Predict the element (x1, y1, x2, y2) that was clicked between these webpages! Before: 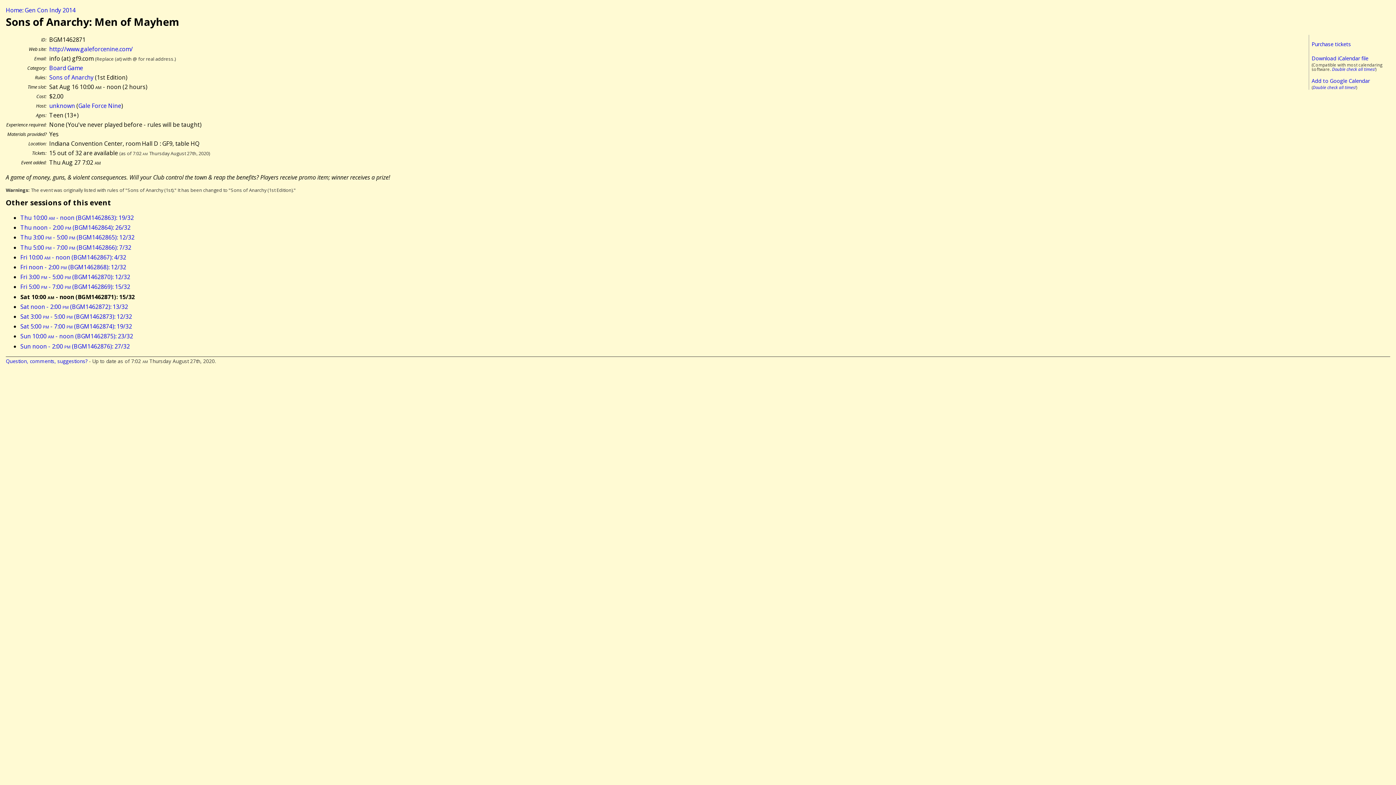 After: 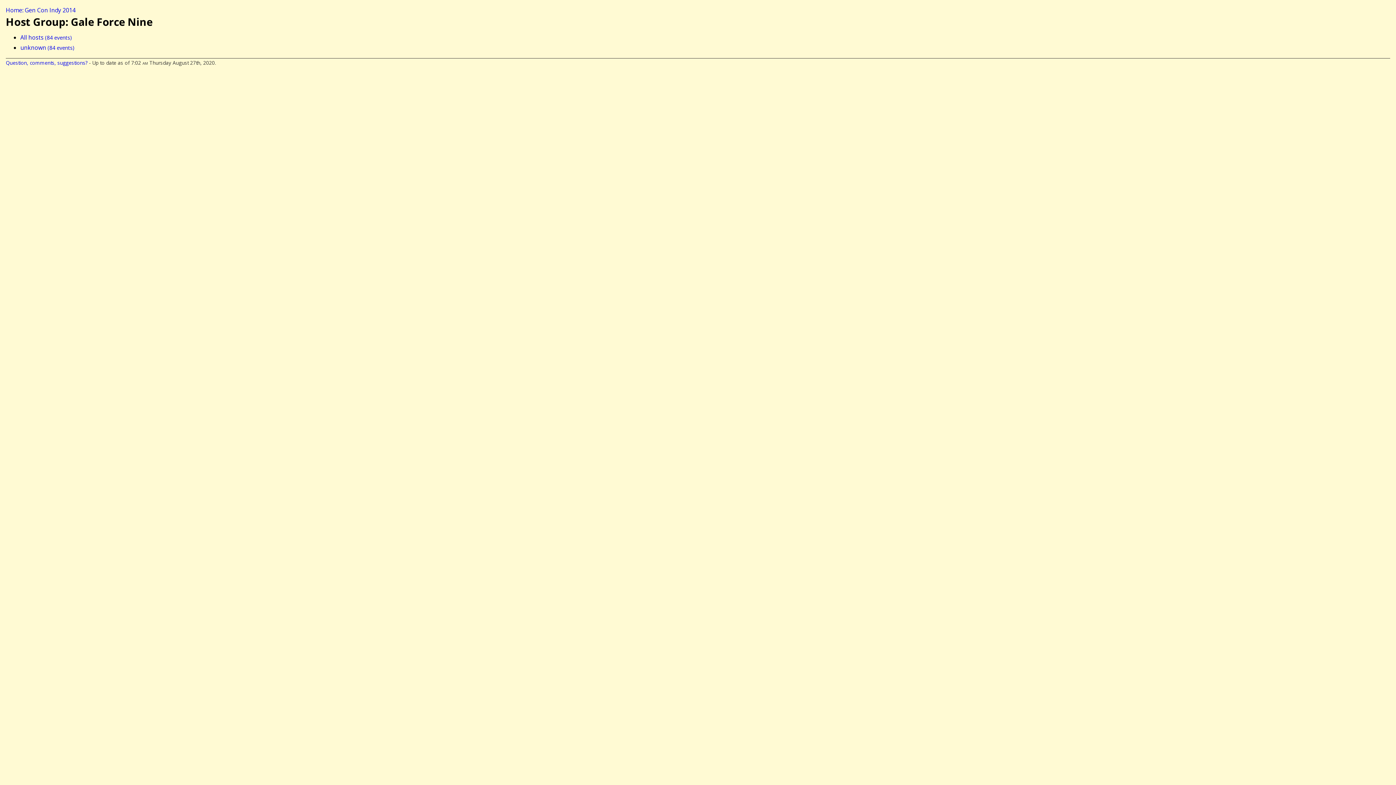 Action: label: Gale Force Nine bbox: (78, 101, 121, 109)